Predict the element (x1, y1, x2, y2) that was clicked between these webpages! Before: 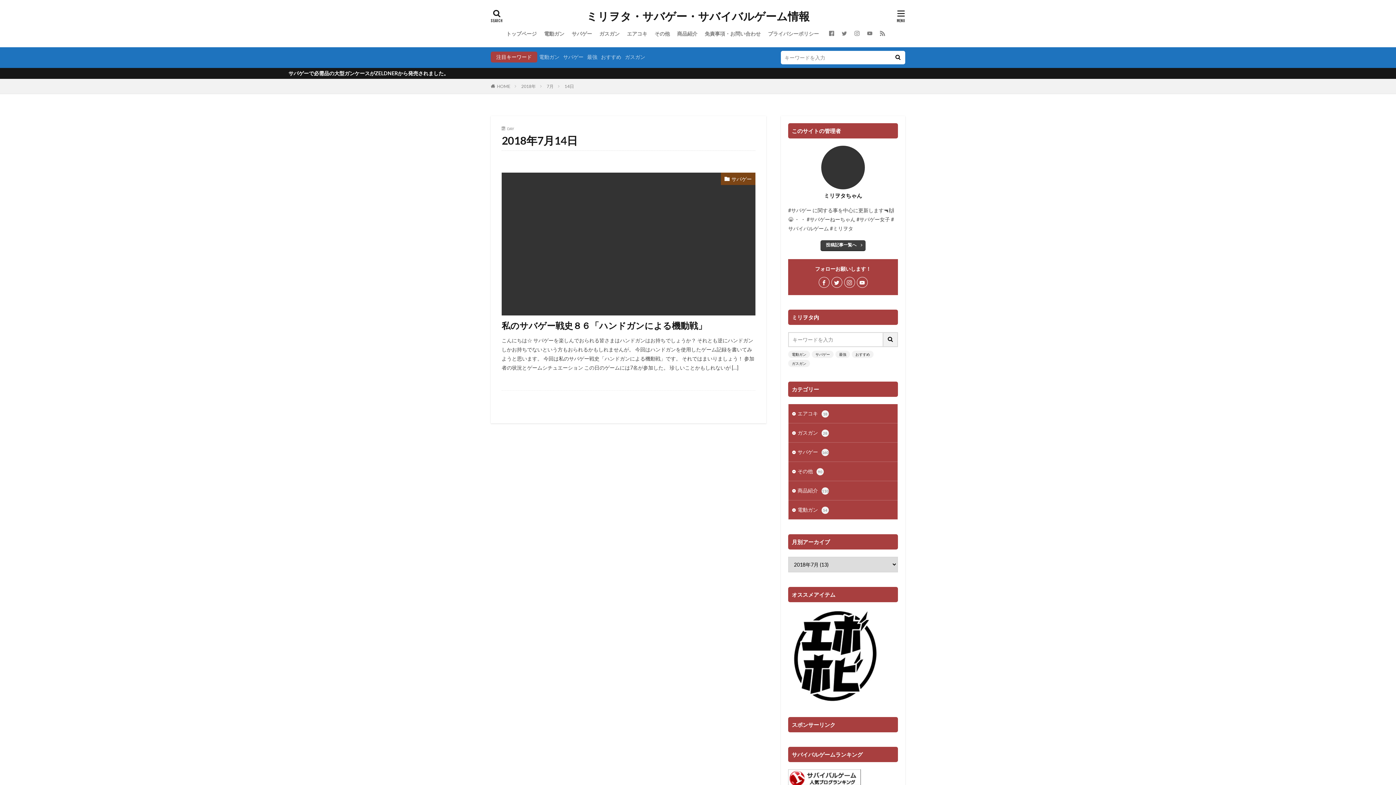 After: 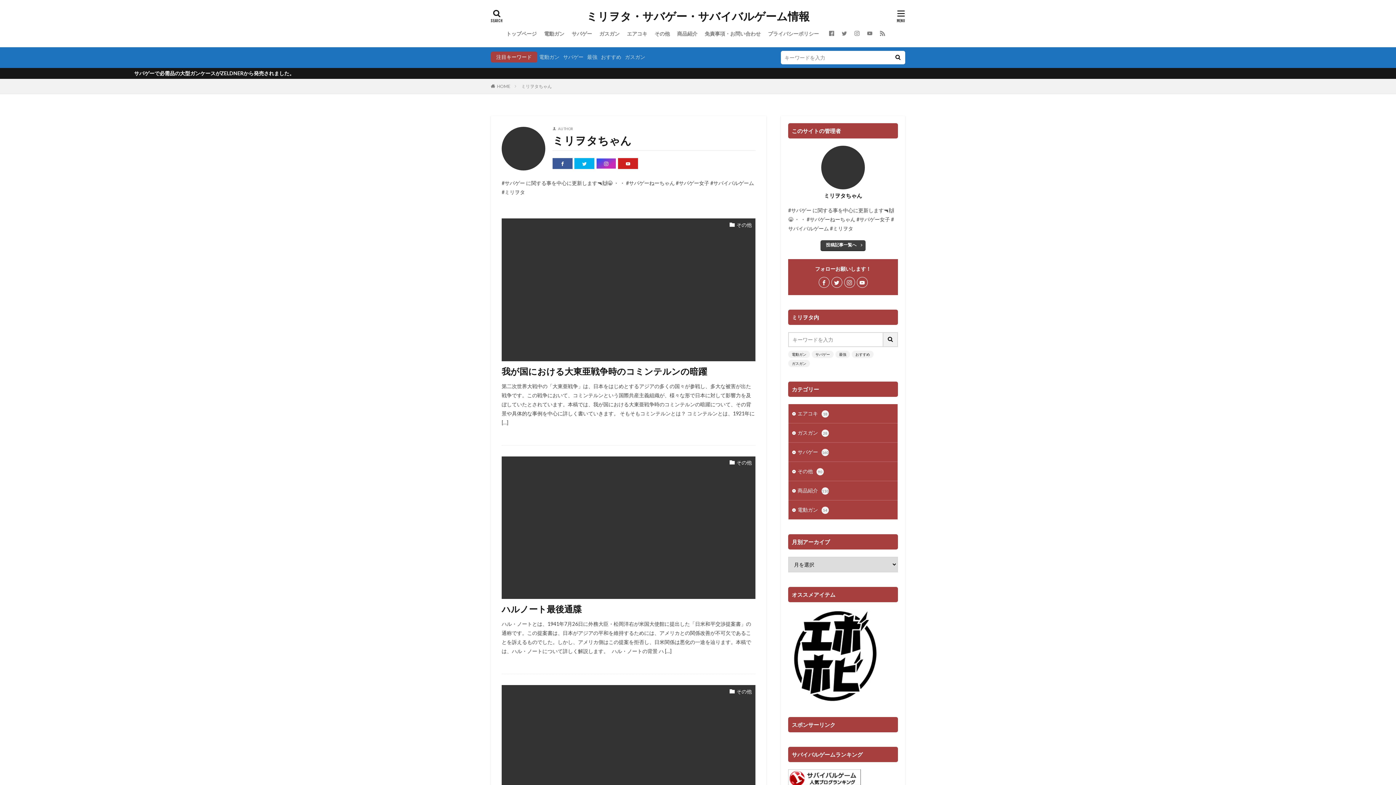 Action: label: 投稿記事一覧へ bbox: (820, 240, 865, 251)